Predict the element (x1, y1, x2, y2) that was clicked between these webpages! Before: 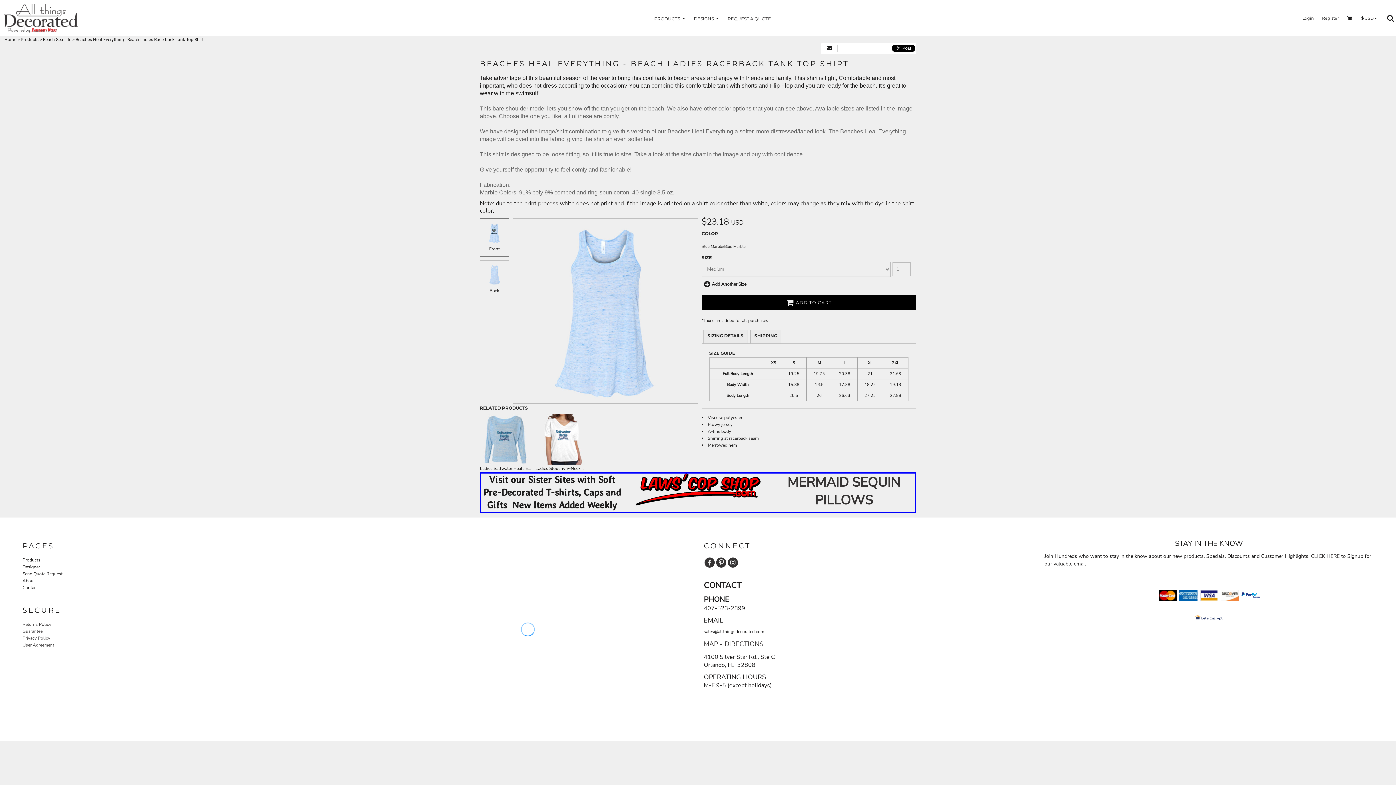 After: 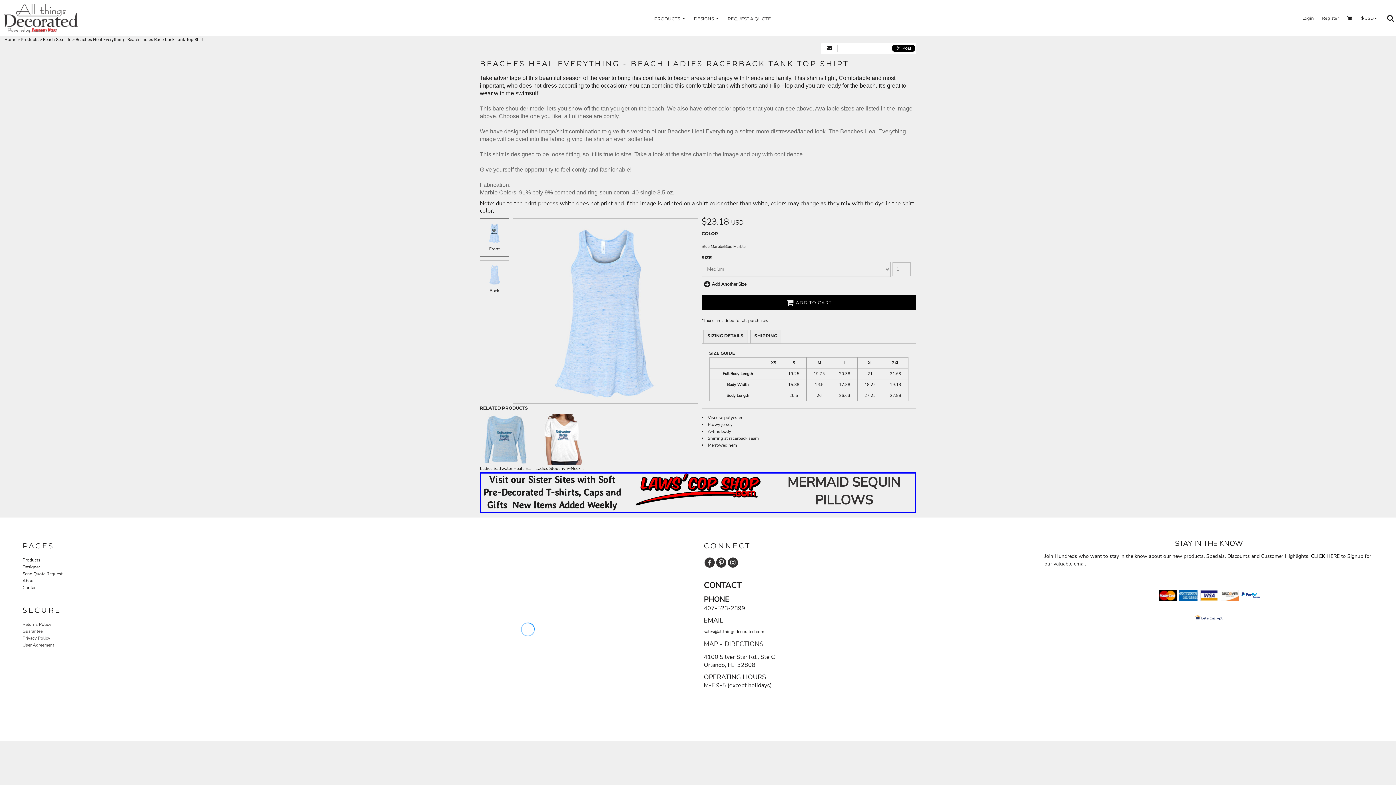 Action: bbox: (1311, 552, 1340, 559) label: CLICK HERE